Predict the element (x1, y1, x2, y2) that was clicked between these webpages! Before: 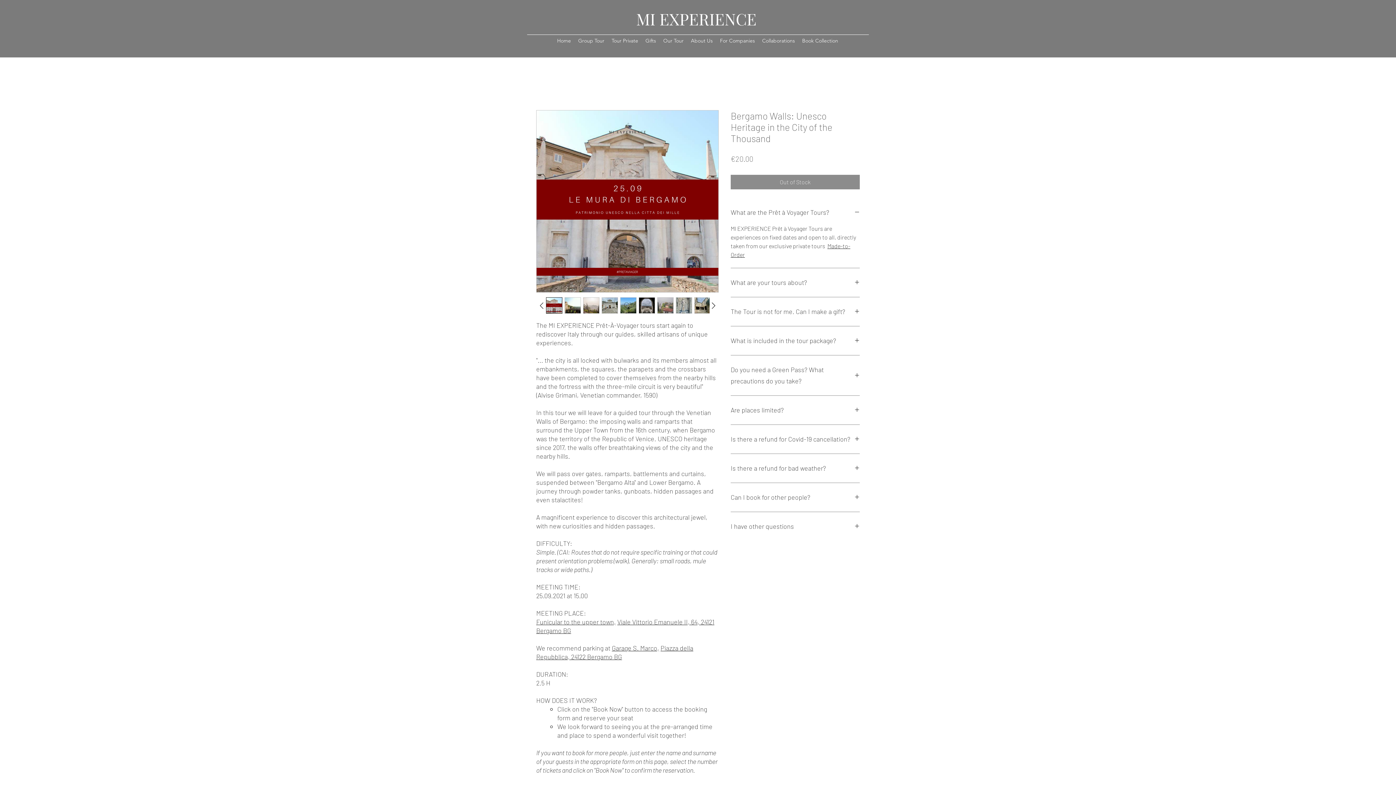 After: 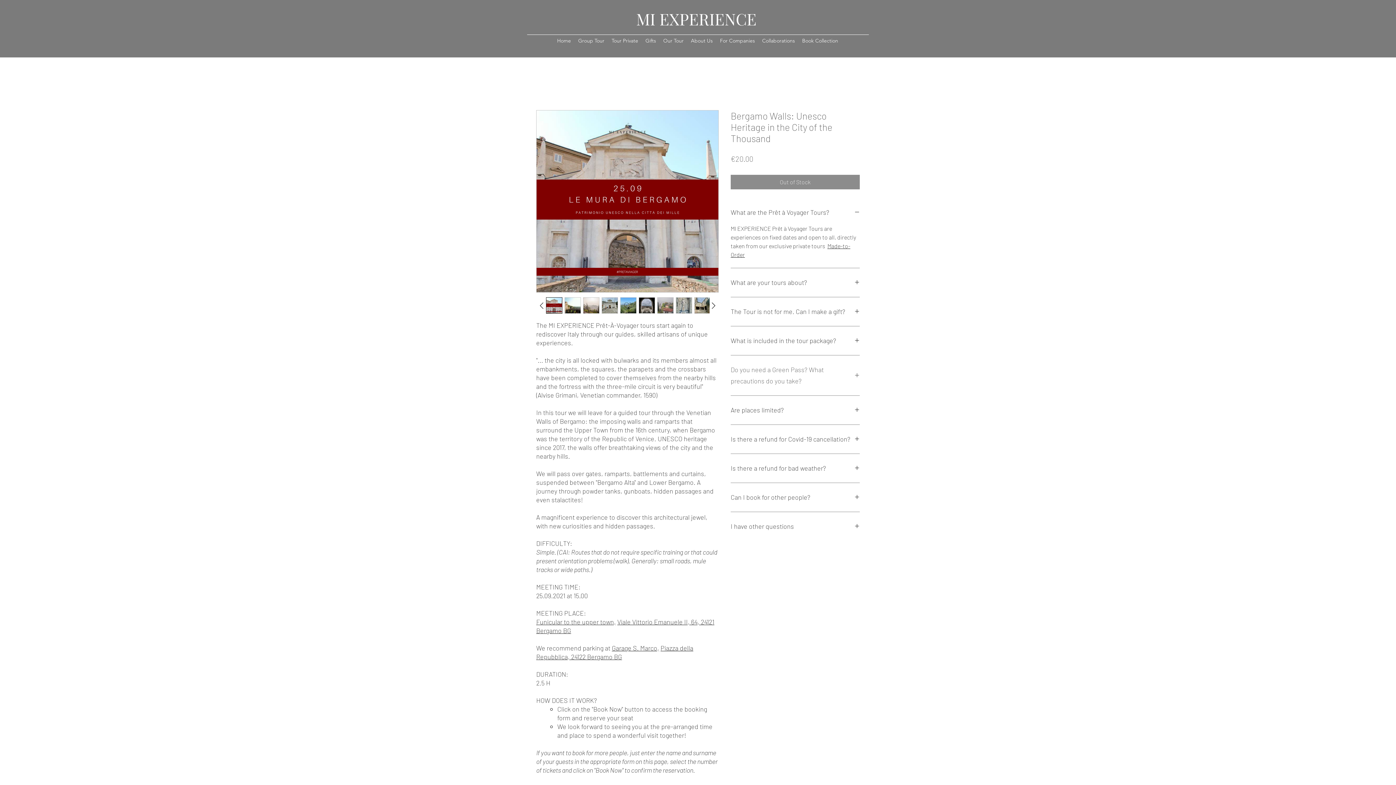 Action: bbox: (730, 364, 860, 386) label: Do you need a Green Pass? What precautions do you take?